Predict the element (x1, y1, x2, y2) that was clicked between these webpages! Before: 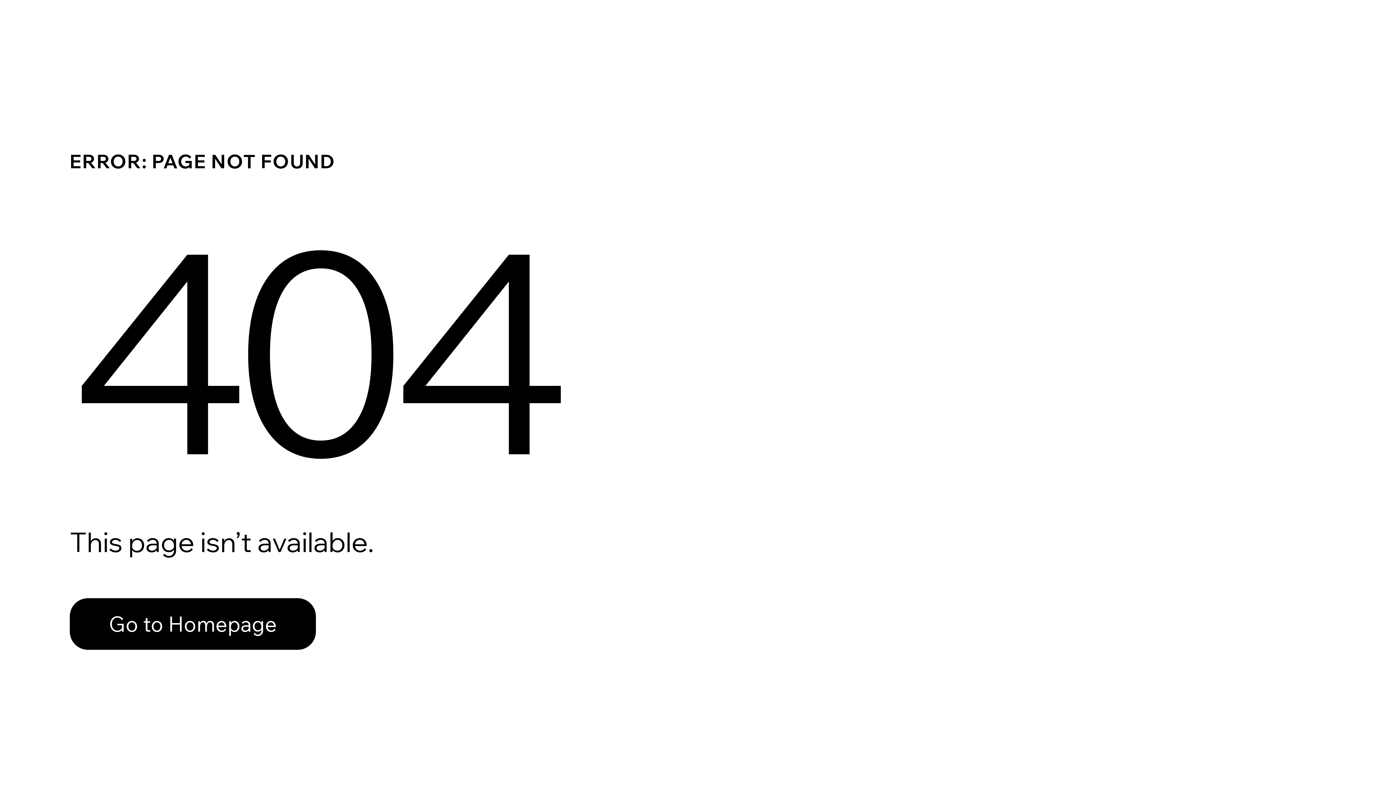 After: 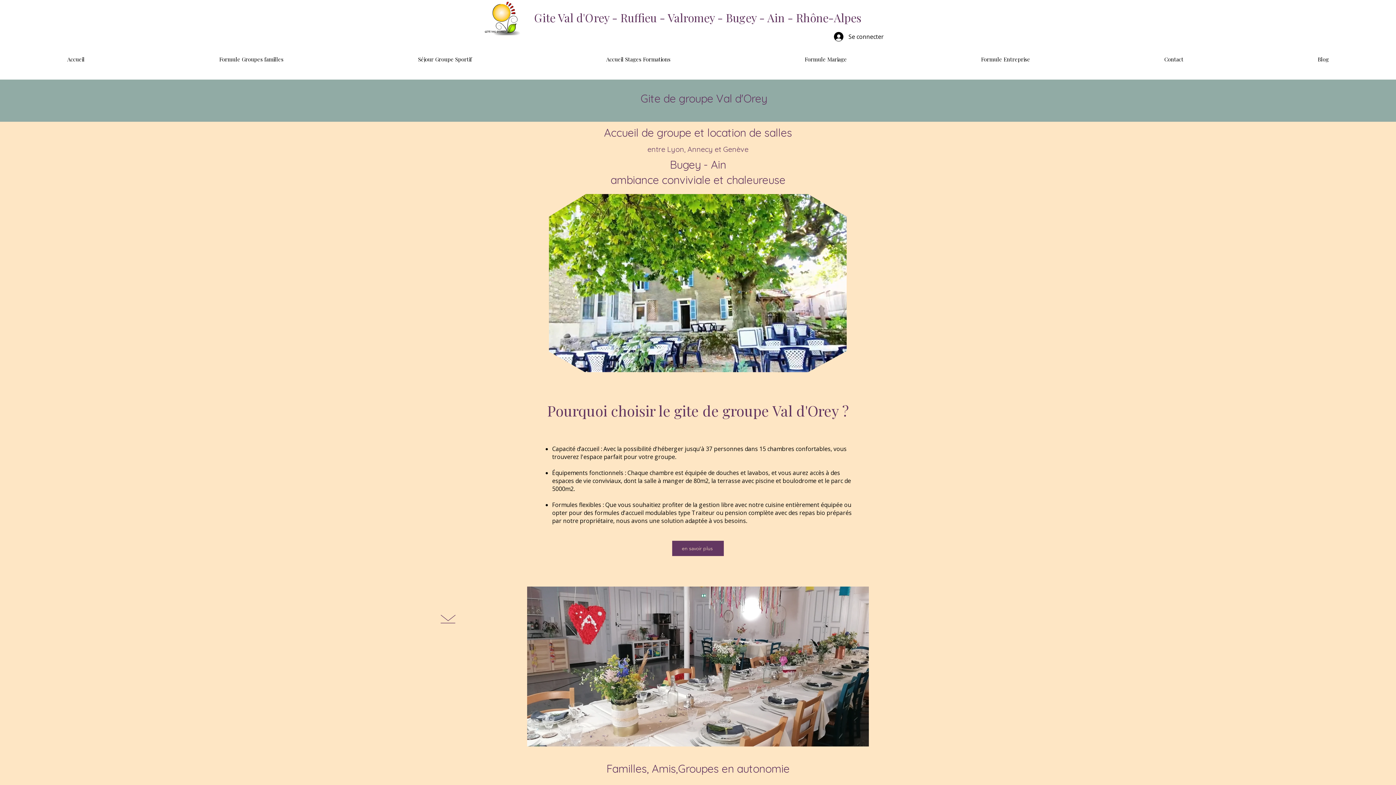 Action: bbox: (69, 582, 768, 659) label: Go to Homepage